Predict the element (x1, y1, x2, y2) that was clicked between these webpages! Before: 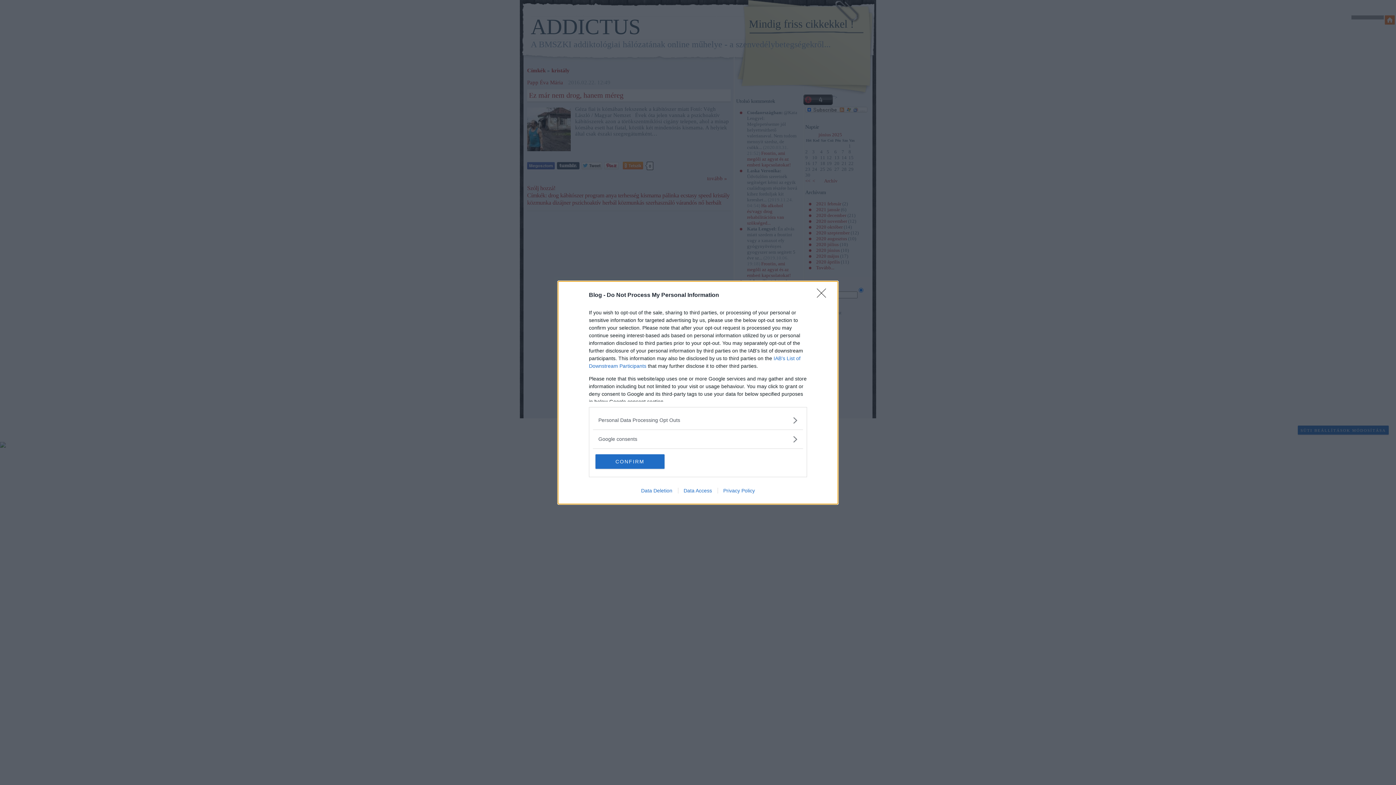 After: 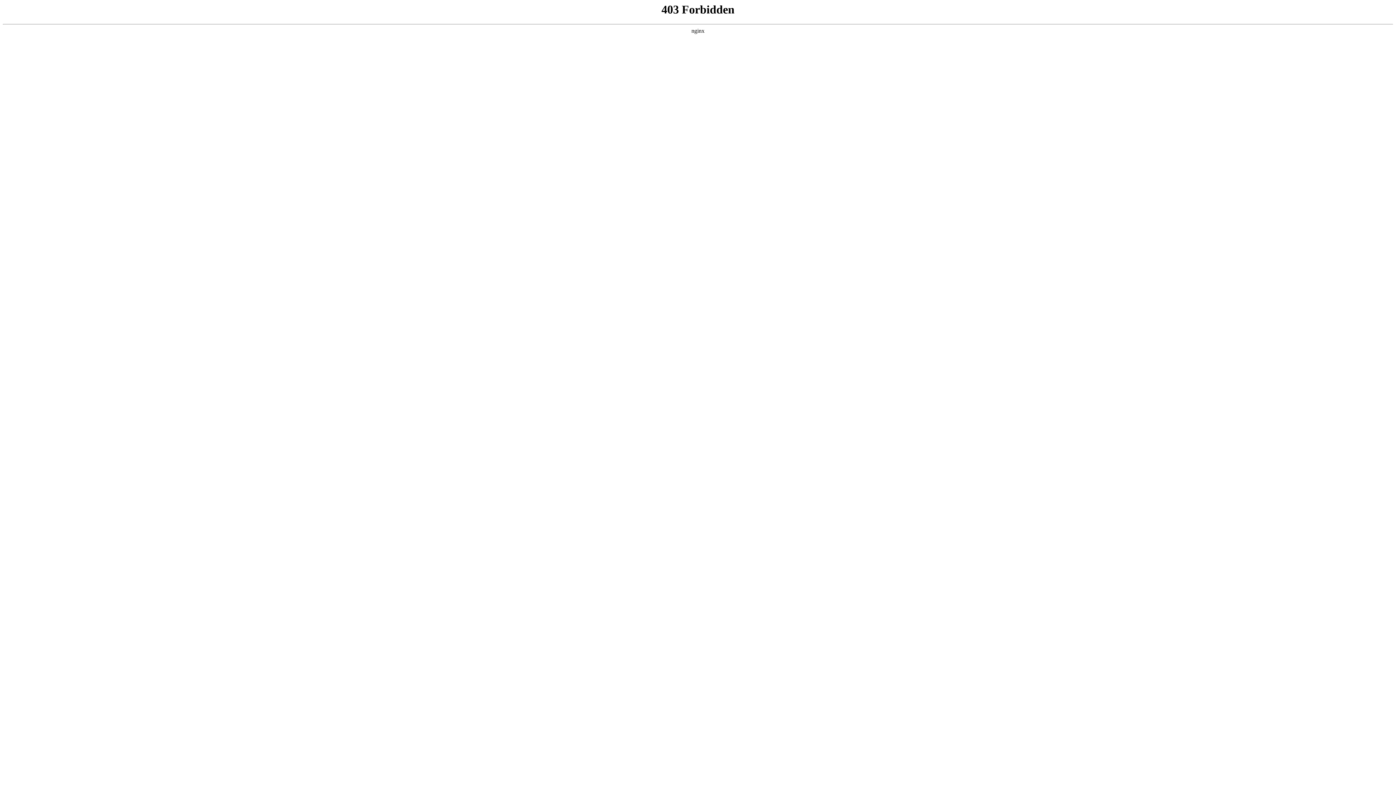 Action: label: Data Deletion bbox: (635, 487, 678, 493)